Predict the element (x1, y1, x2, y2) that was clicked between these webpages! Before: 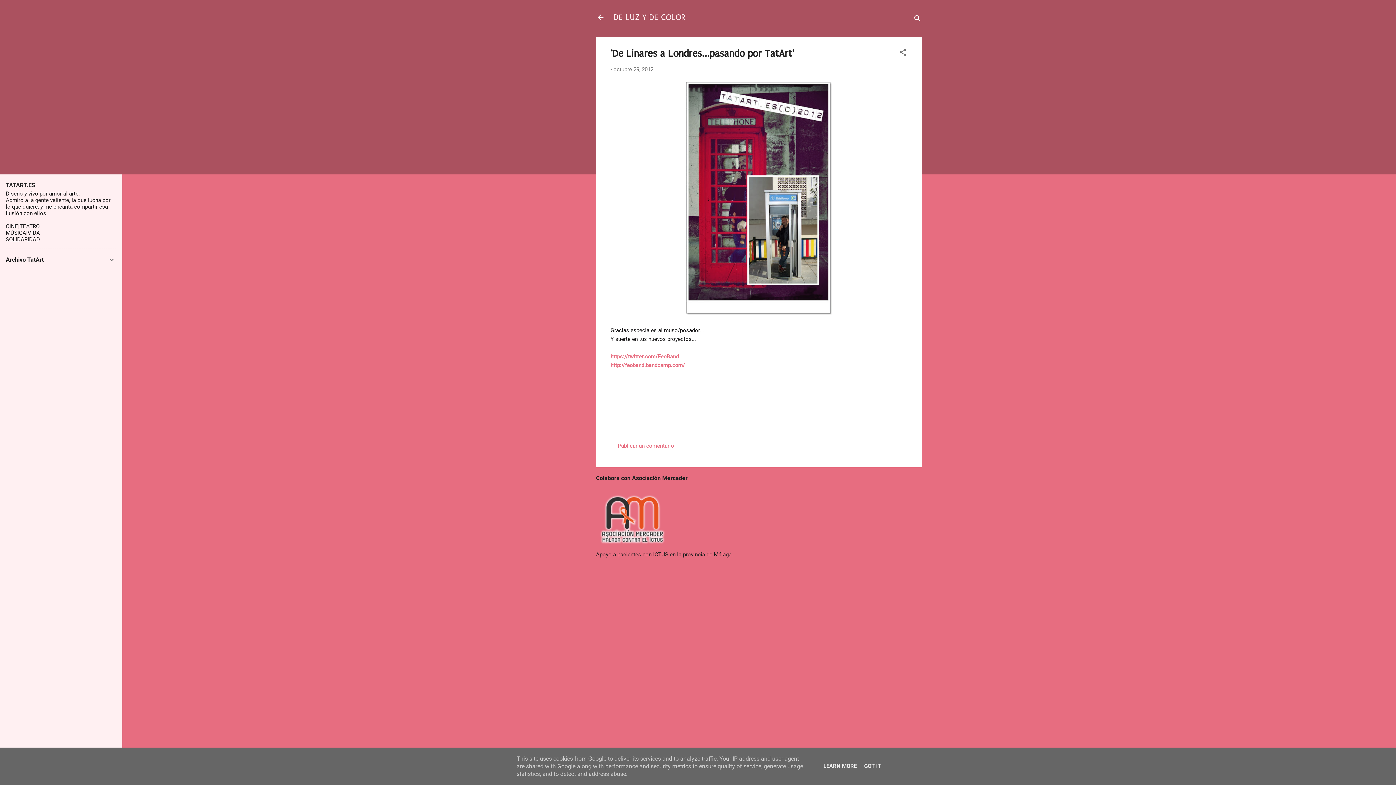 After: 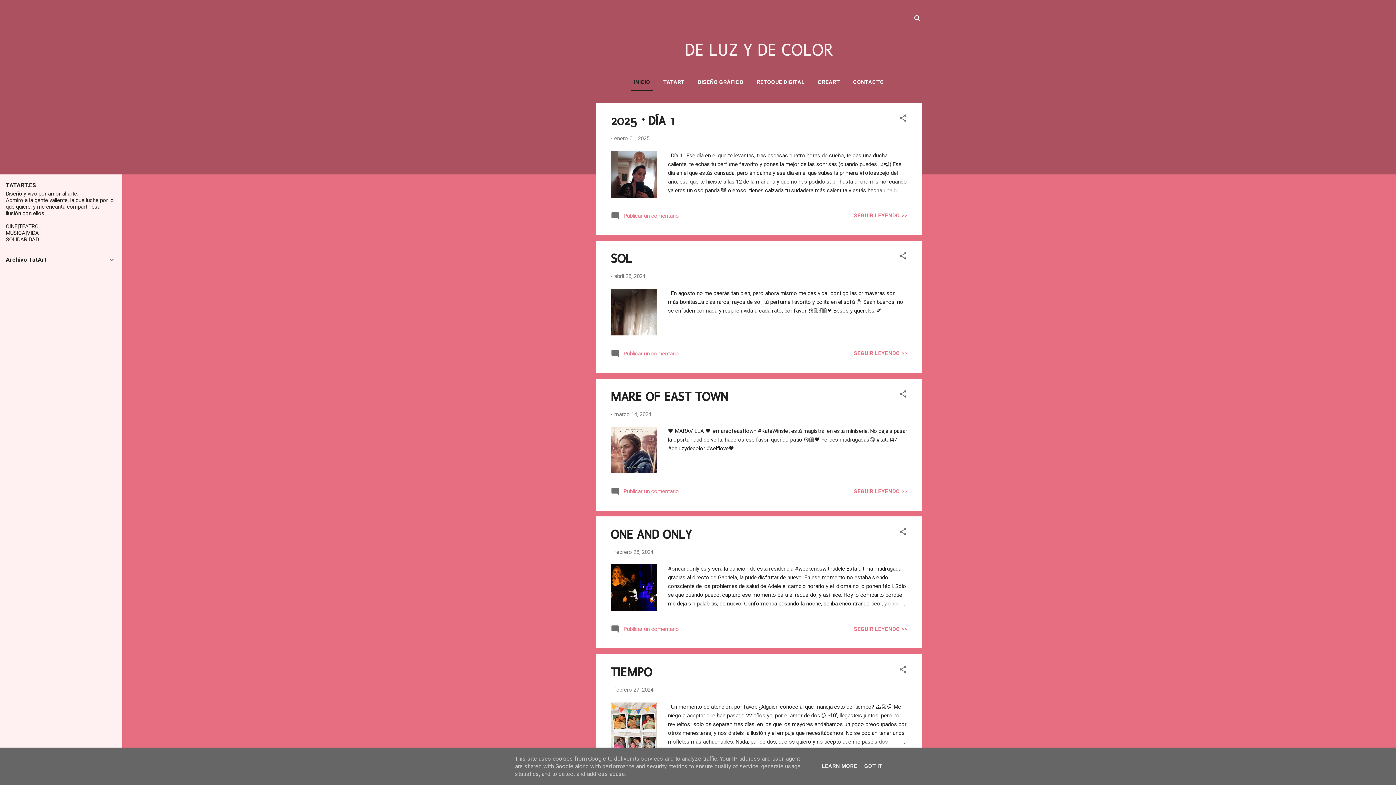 Action: bbox: (596, 13, 604, 23)